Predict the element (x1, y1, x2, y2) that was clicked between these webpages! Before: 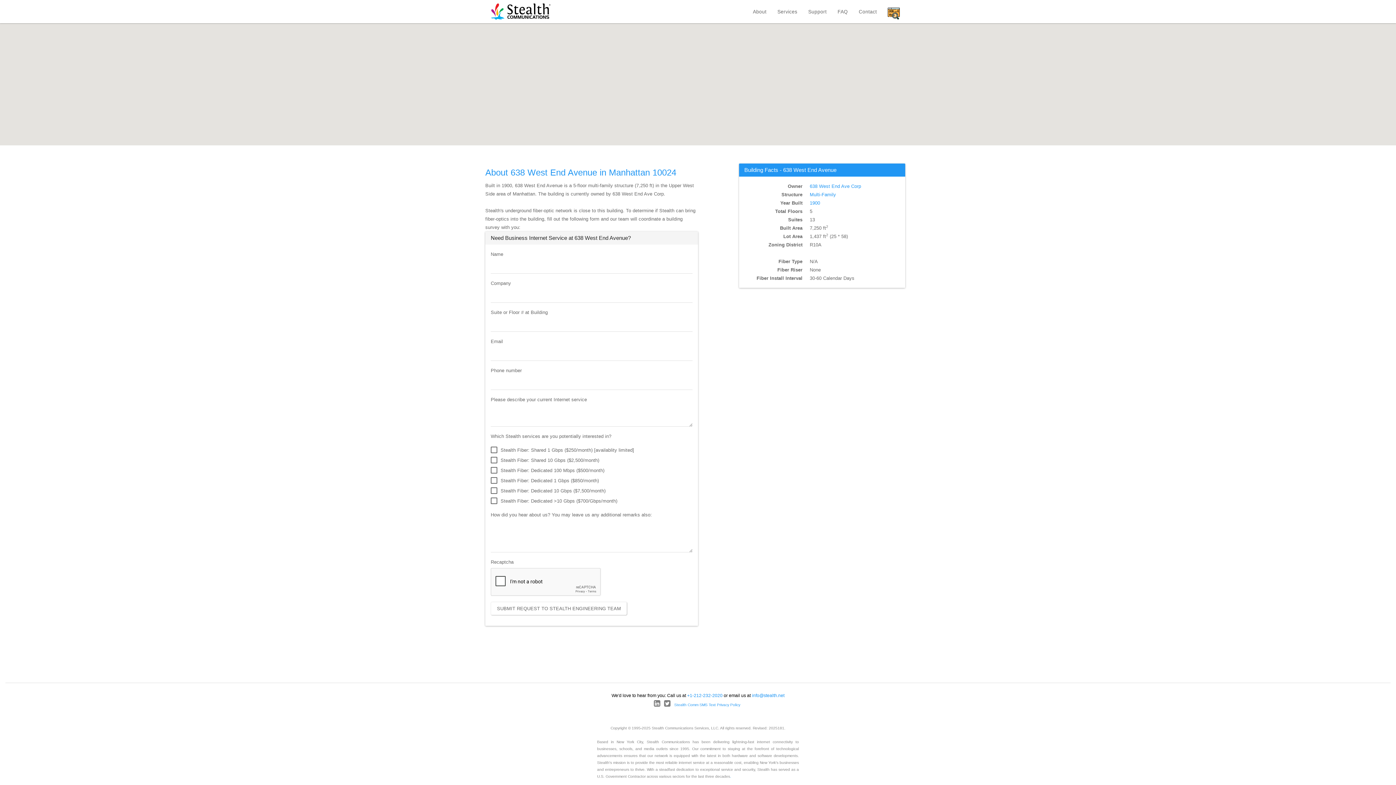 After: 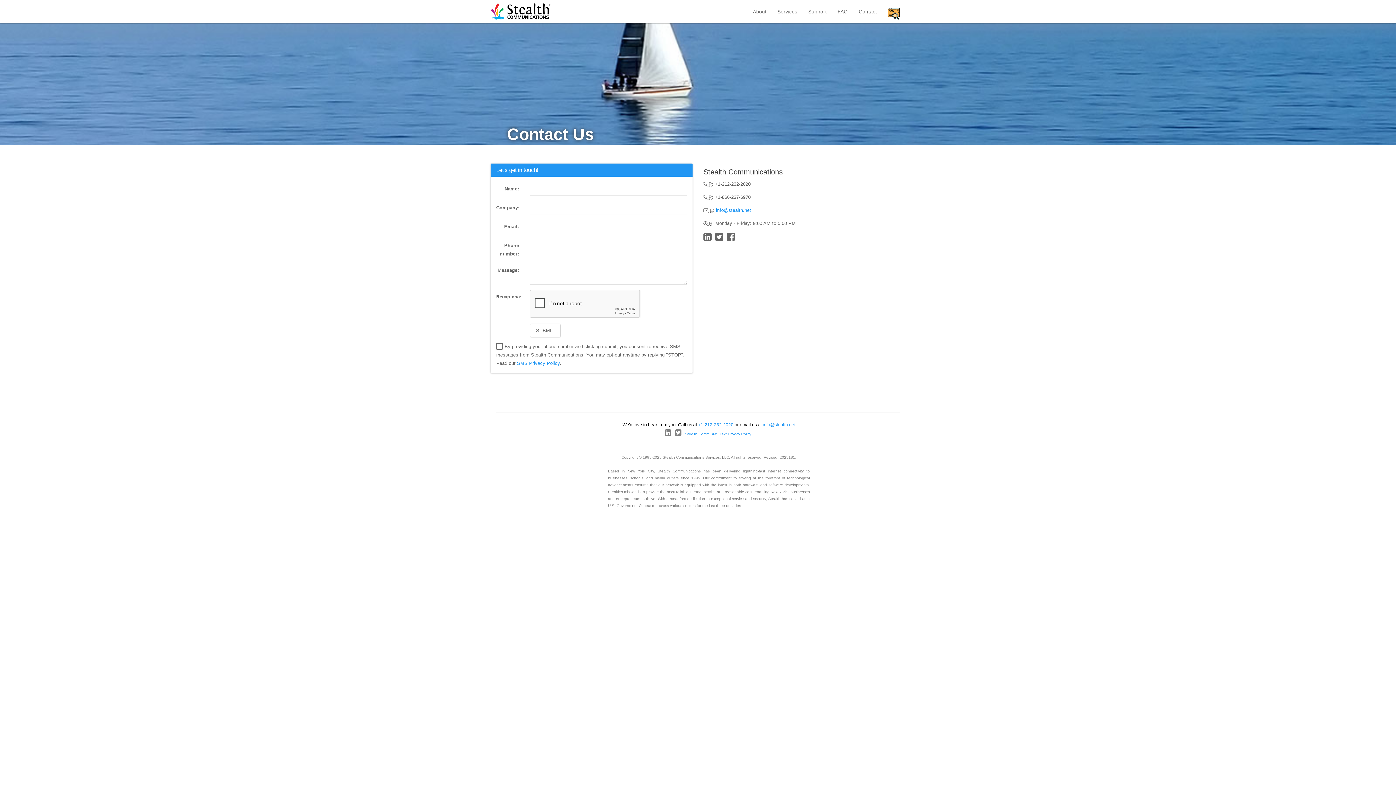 Action: bbox: (853, 0, 882, 23) label: Contact